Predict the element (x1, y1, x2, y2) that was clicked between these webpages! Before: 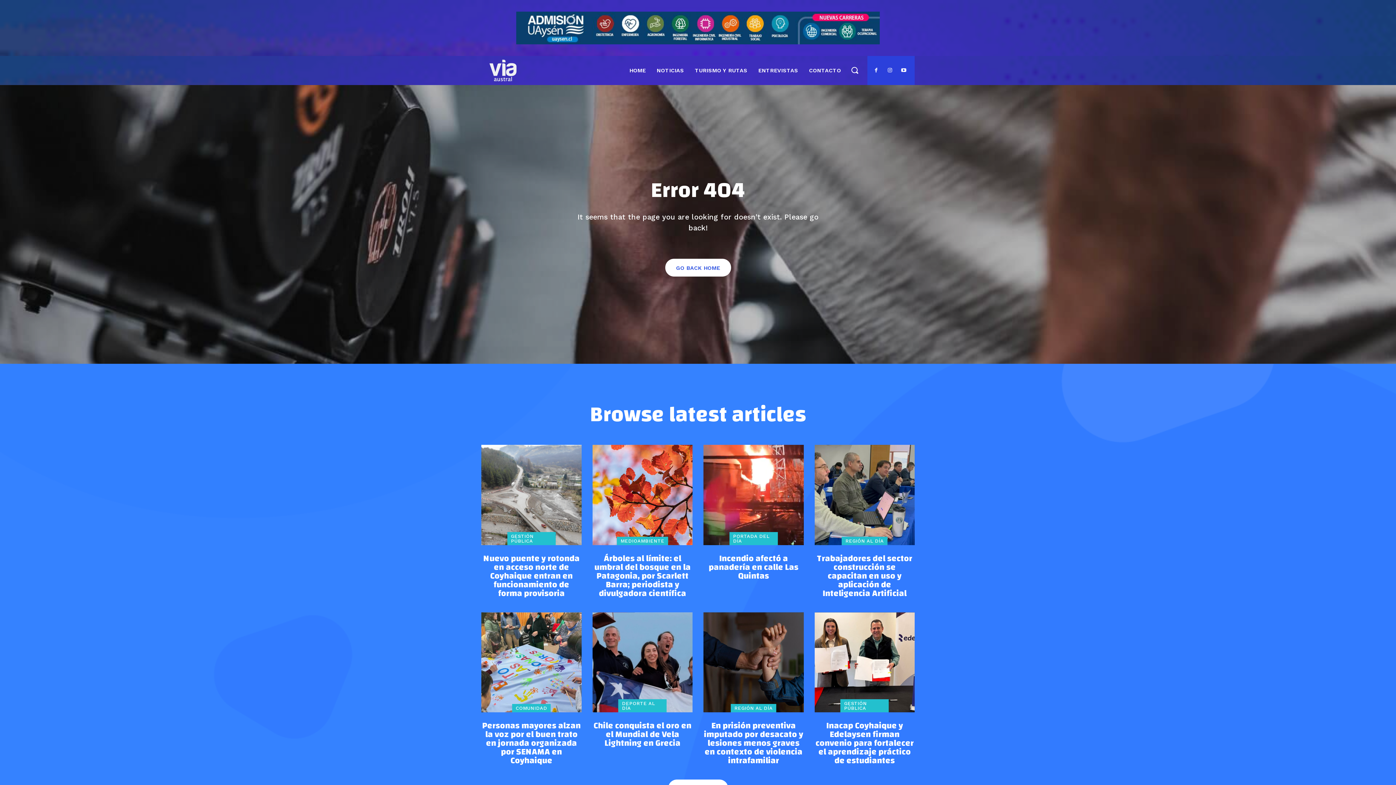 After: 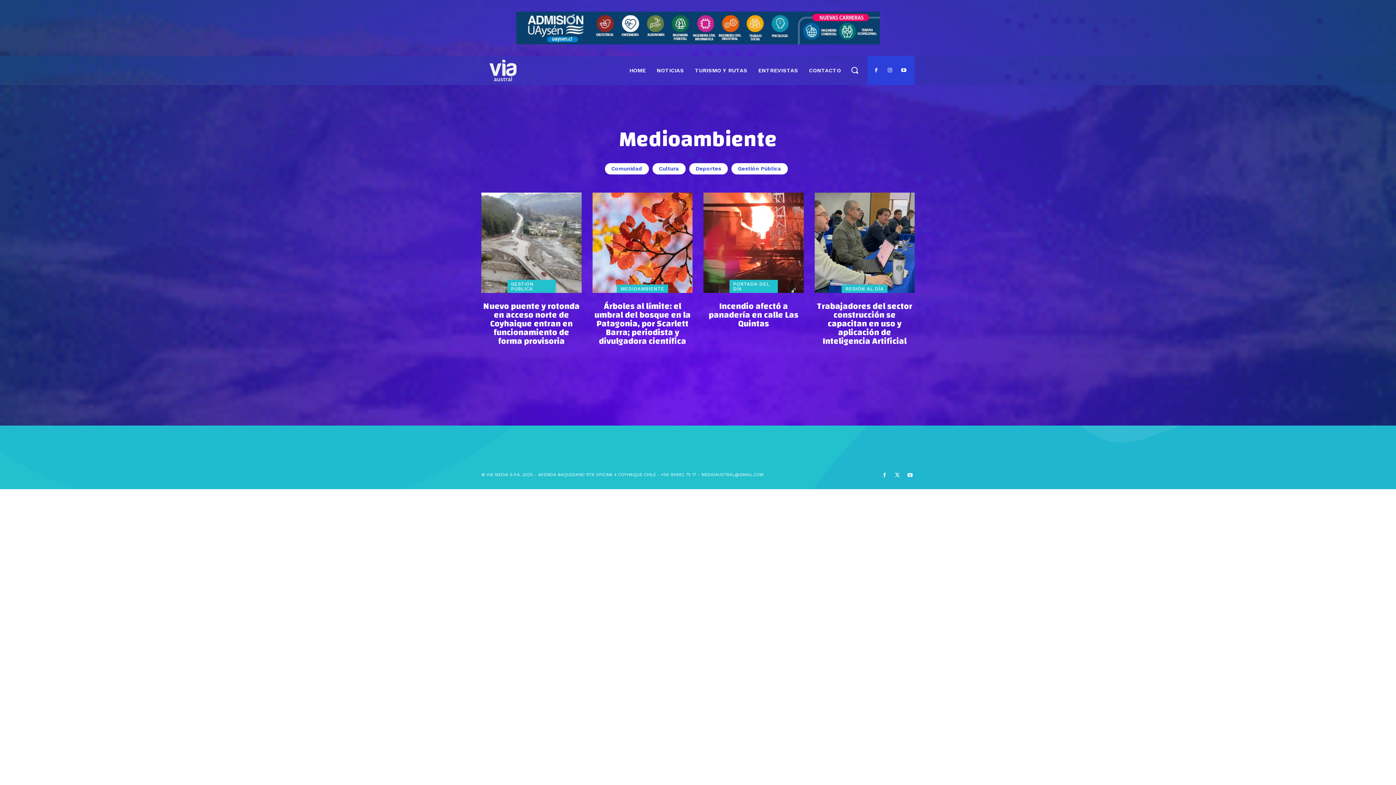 Action: bbox: (617, 537, 668, 545) label: MEDIOAMBIENTE